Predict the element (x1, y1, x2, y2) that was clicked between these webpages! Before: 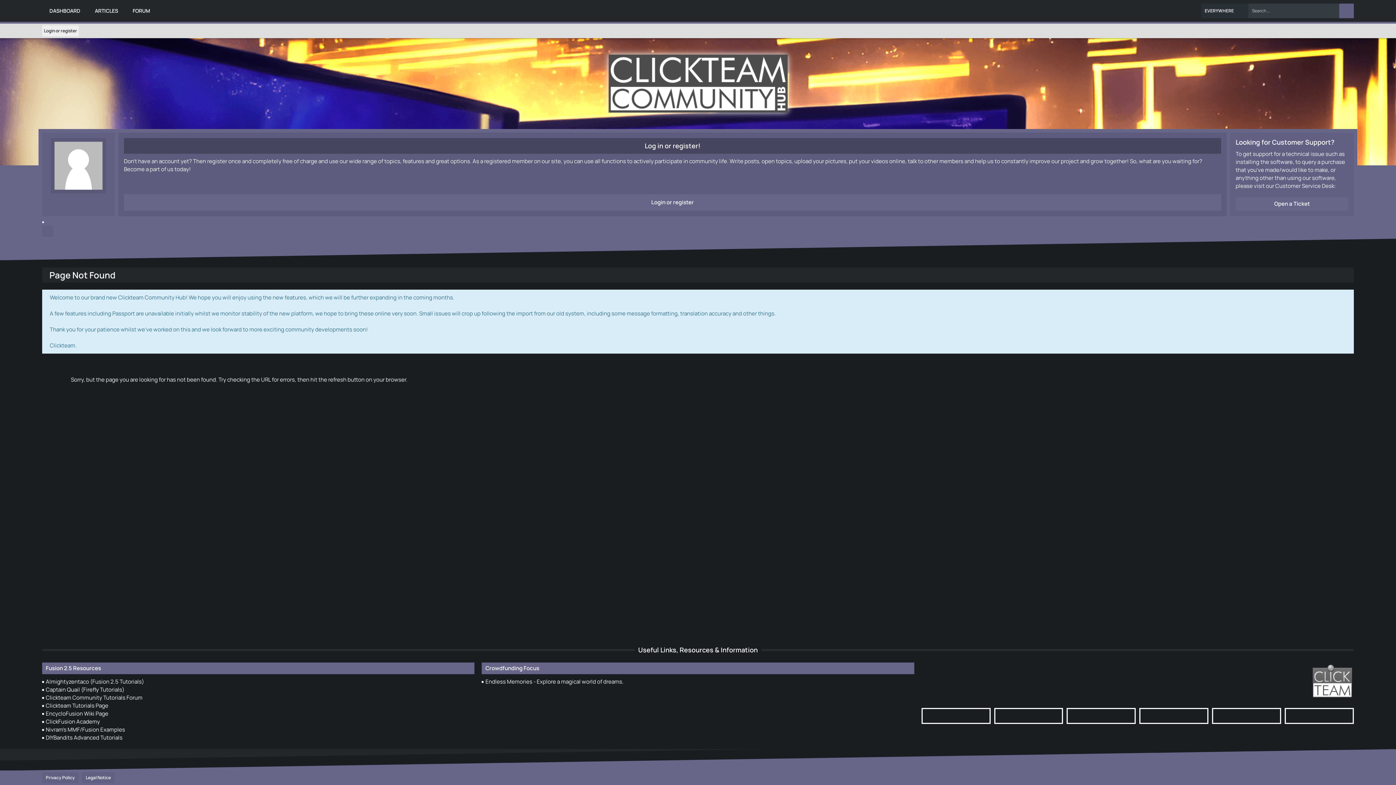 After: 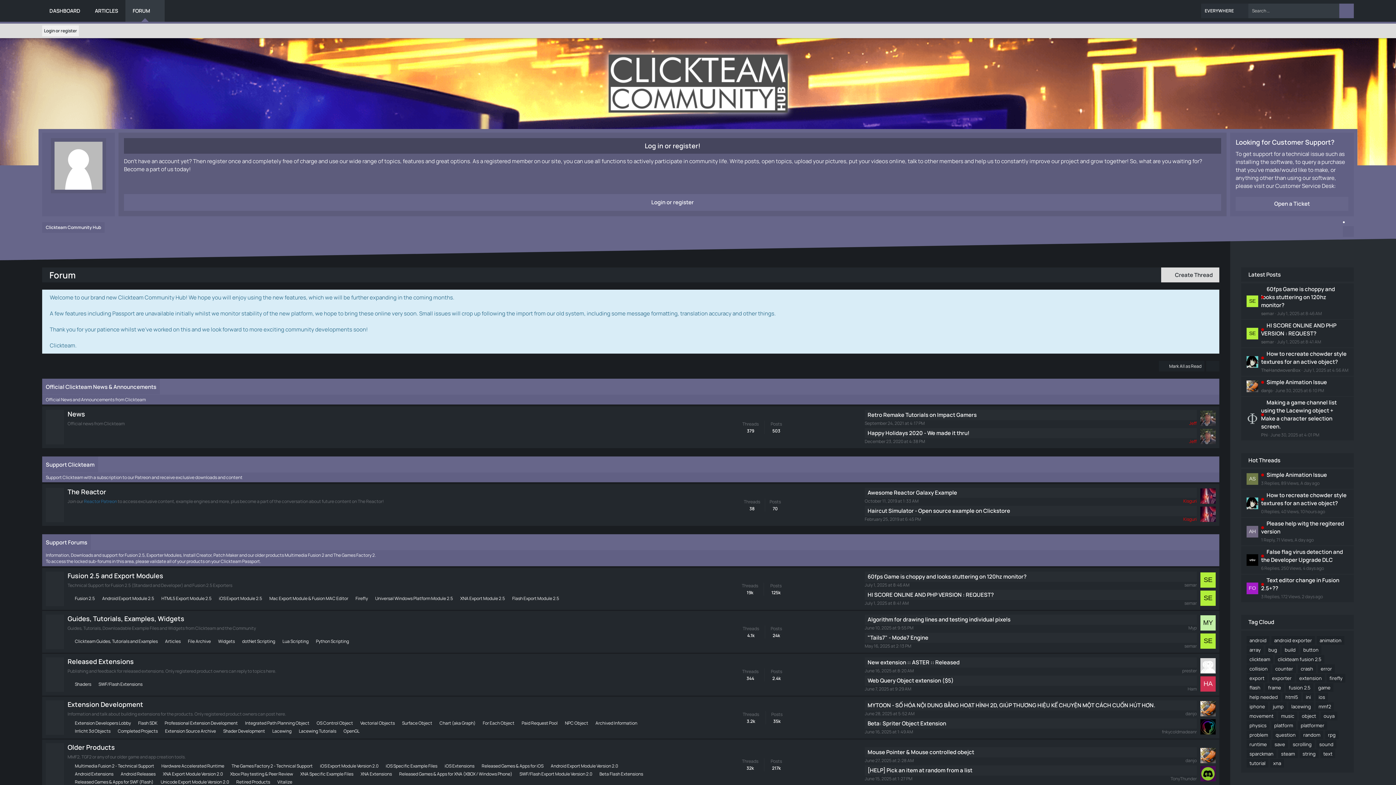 Action: label: FORUM bbox: (125, 0, 164, 21)